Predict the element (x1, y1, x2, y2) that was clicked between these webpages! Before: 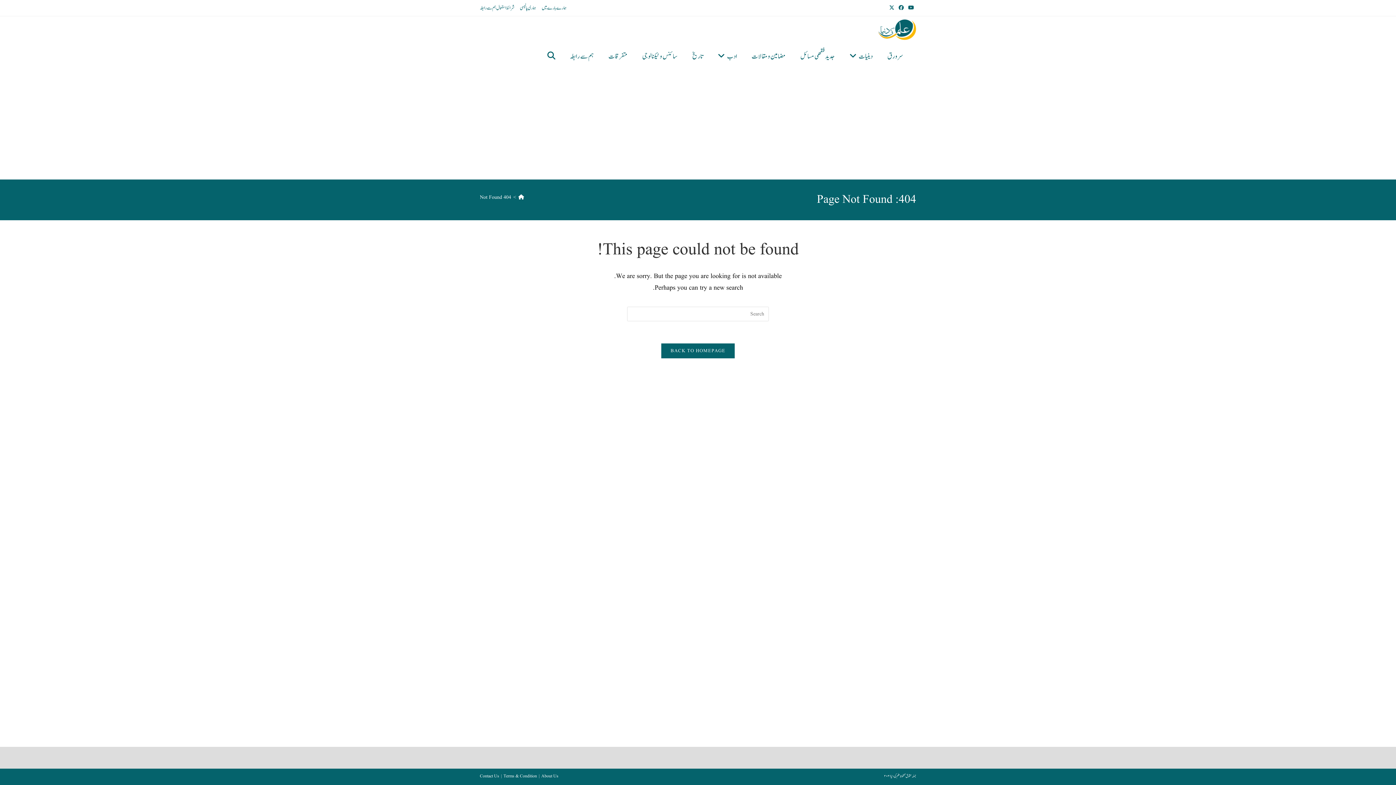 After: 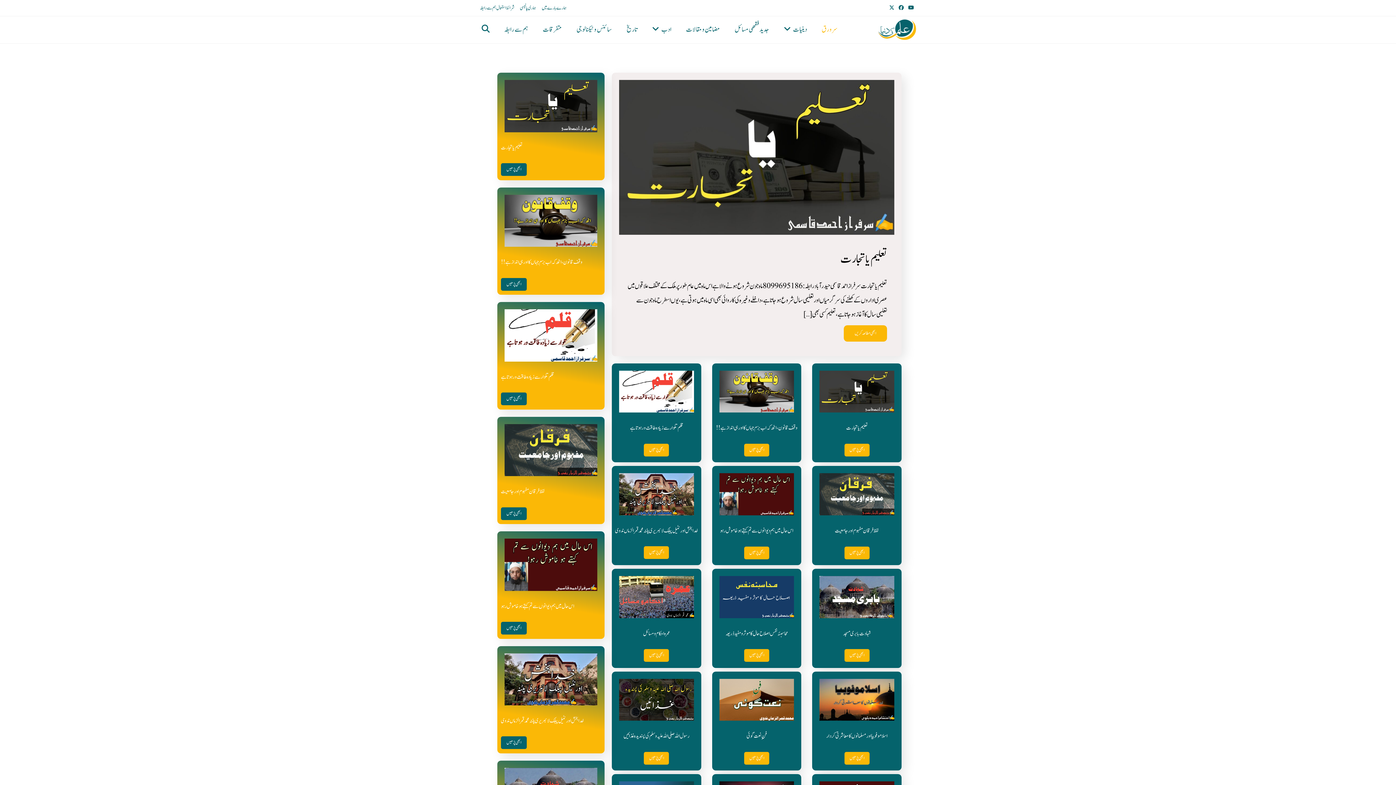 Action: bbox: (518, 193, 524, 201) label: Home